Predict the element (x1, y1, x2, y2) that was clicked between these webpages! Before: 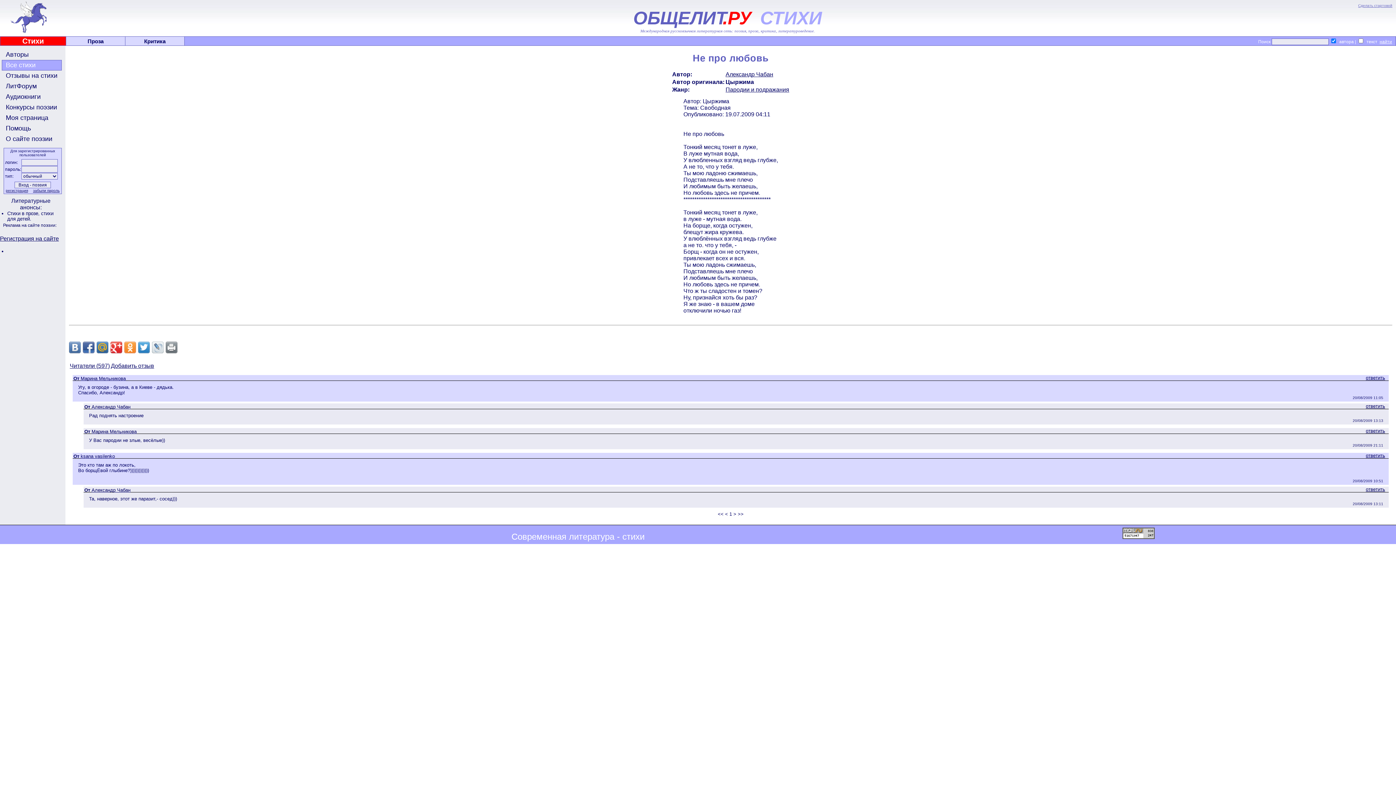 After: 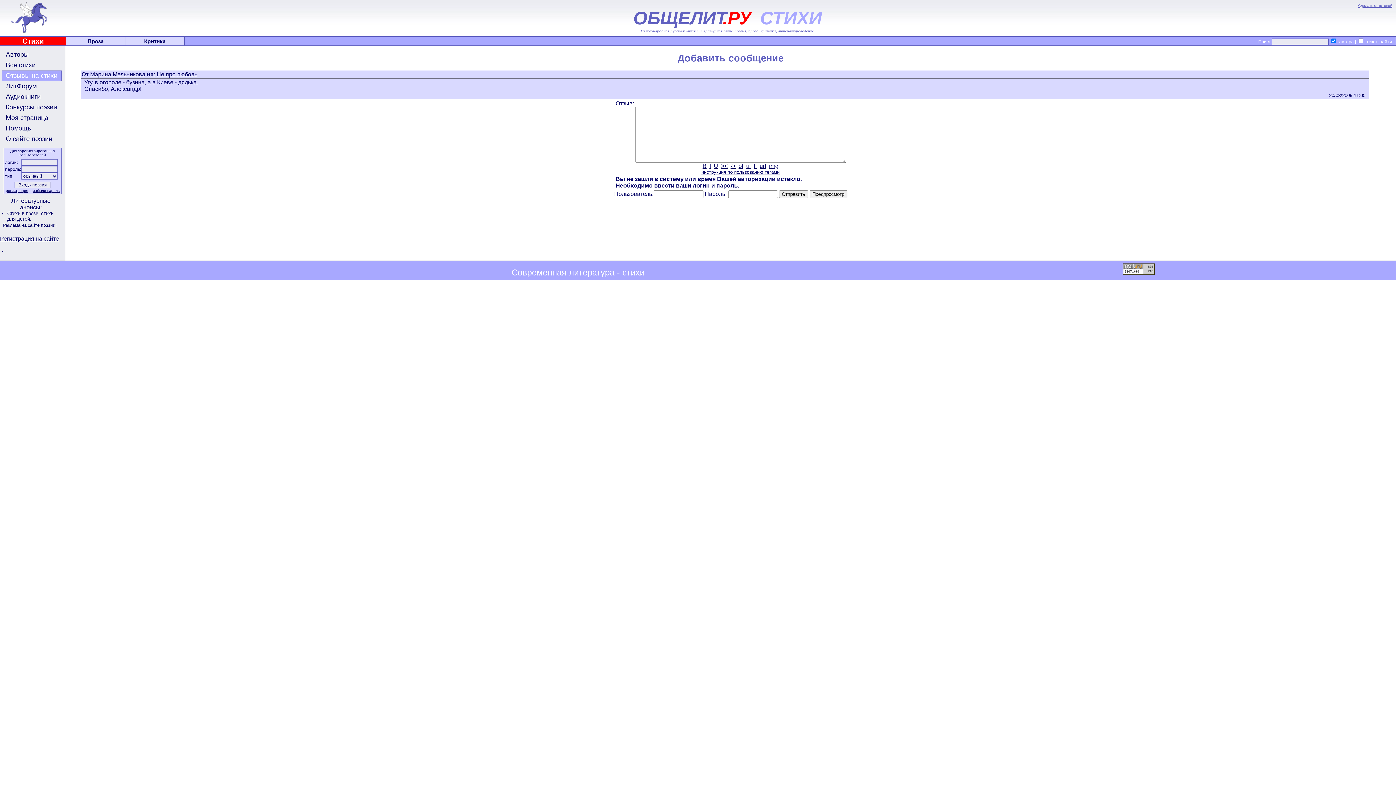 Action: bbox: (1366, 375, 1385, 380) label: ответить